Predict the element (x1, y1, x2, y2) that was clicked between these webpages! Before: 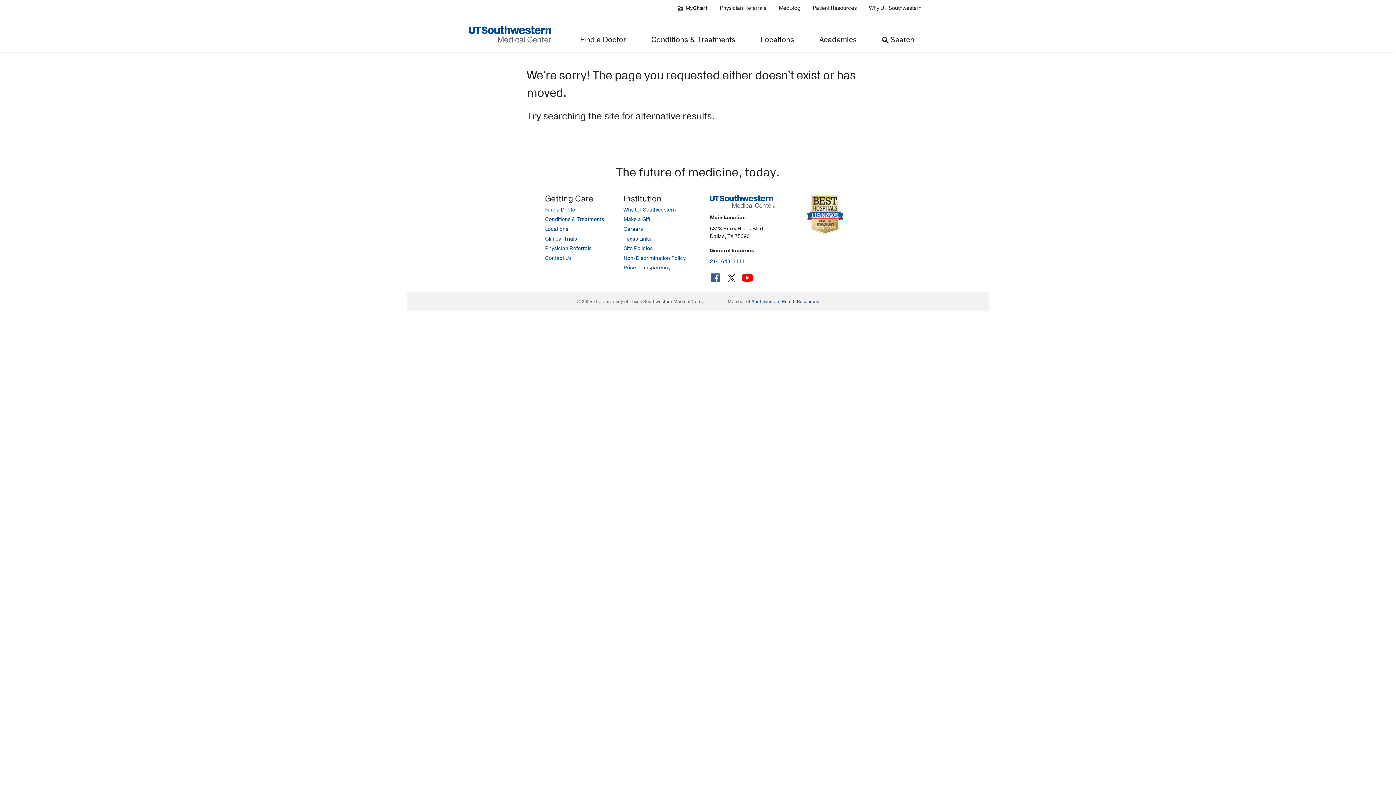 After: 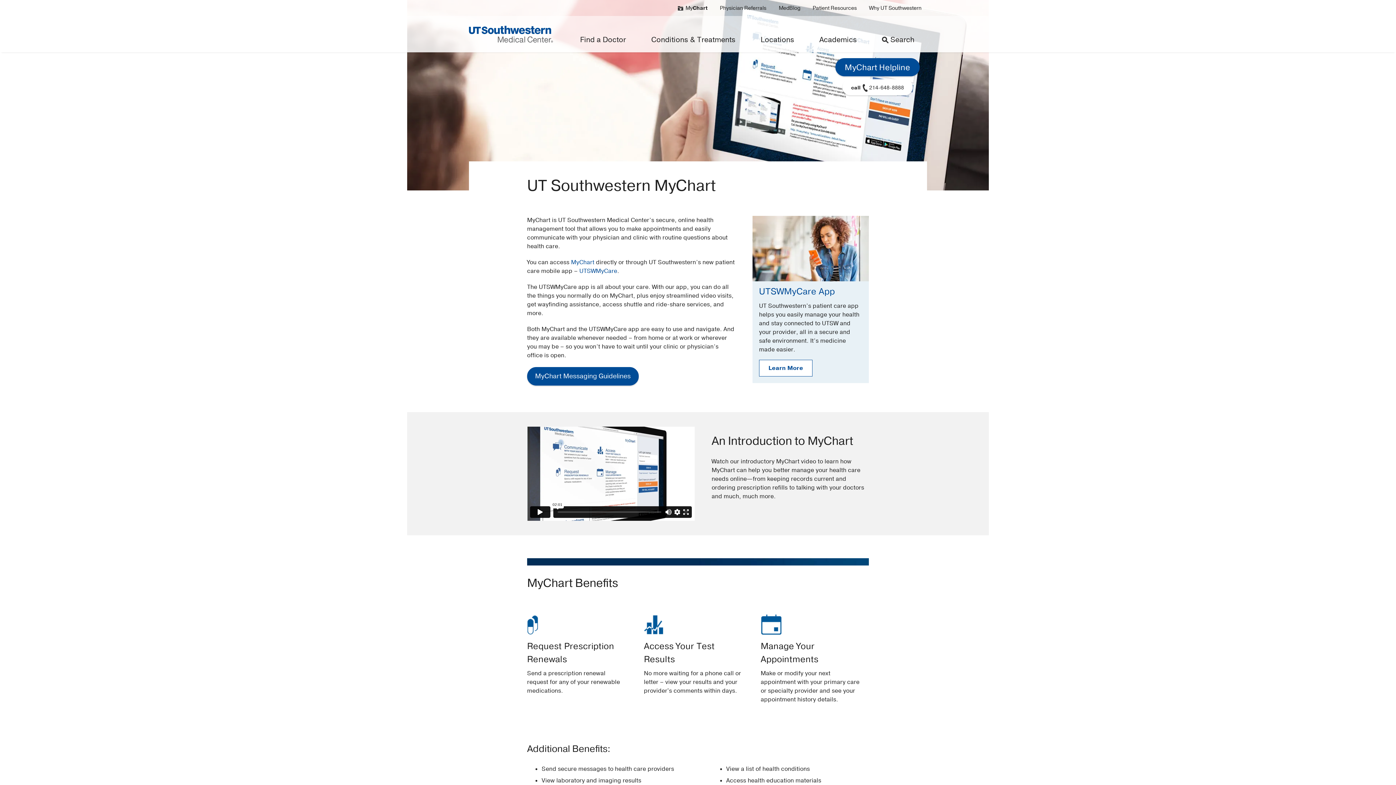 Action: bbox: (671, 0, 713, 16) label: MyChart